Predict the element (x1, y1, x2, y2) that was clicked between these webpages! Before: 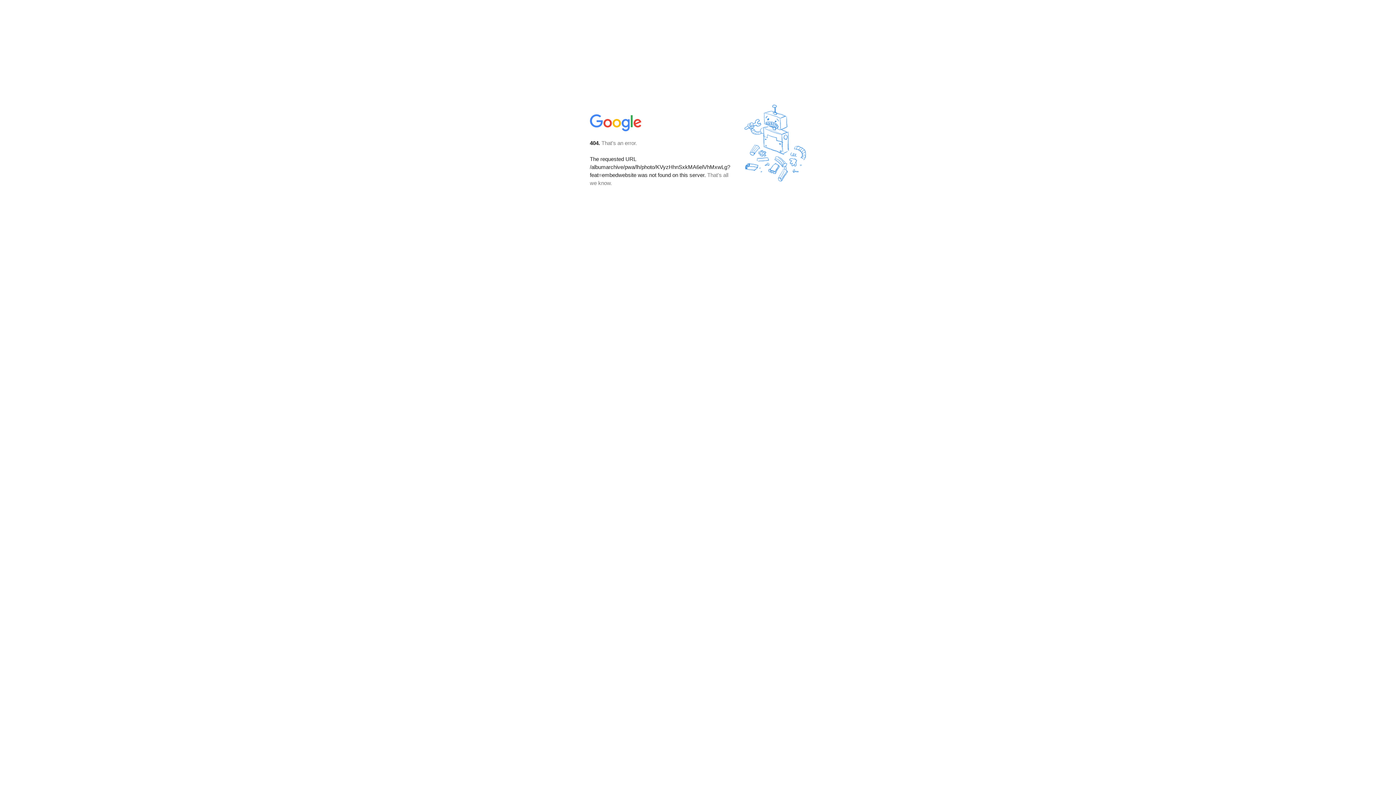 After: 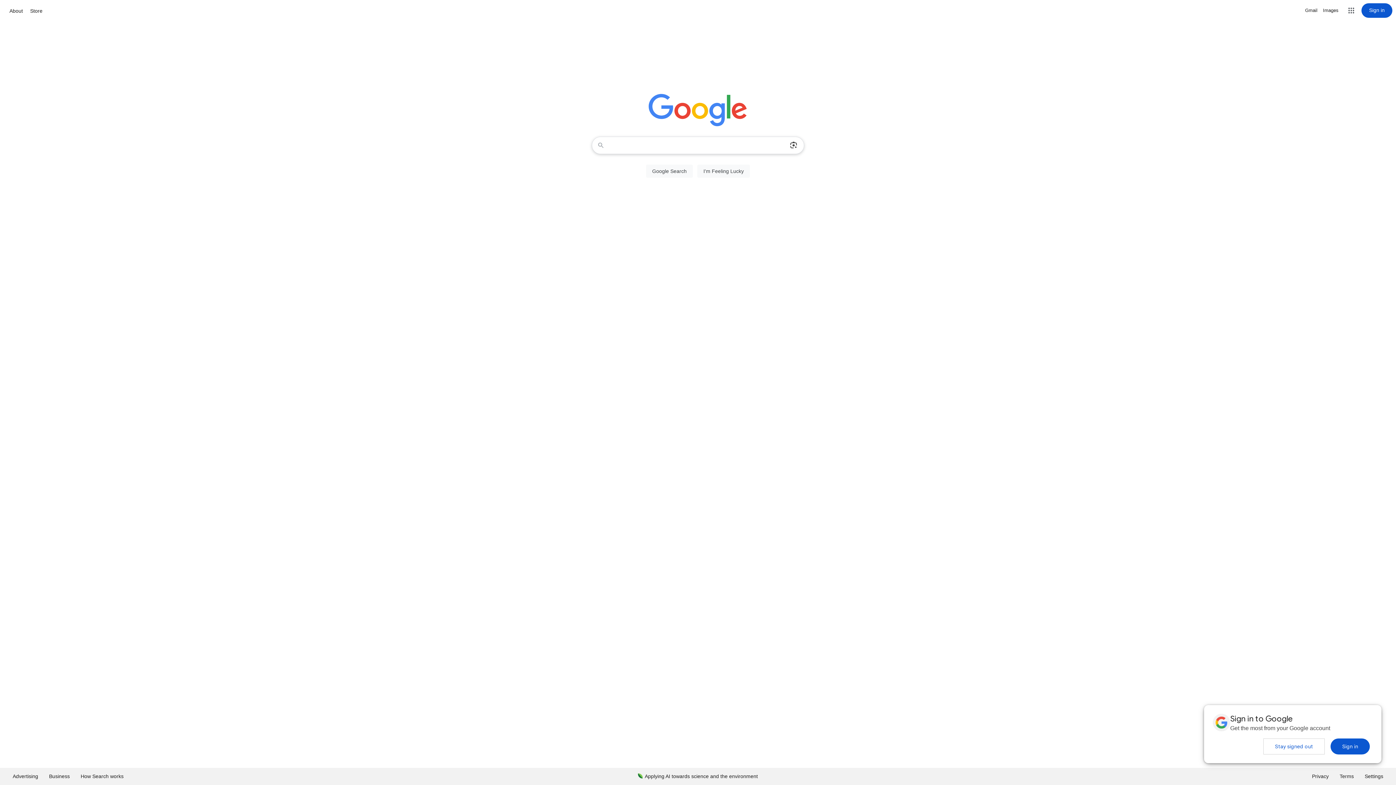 Action: bbox: (590, 127, 642, 134)